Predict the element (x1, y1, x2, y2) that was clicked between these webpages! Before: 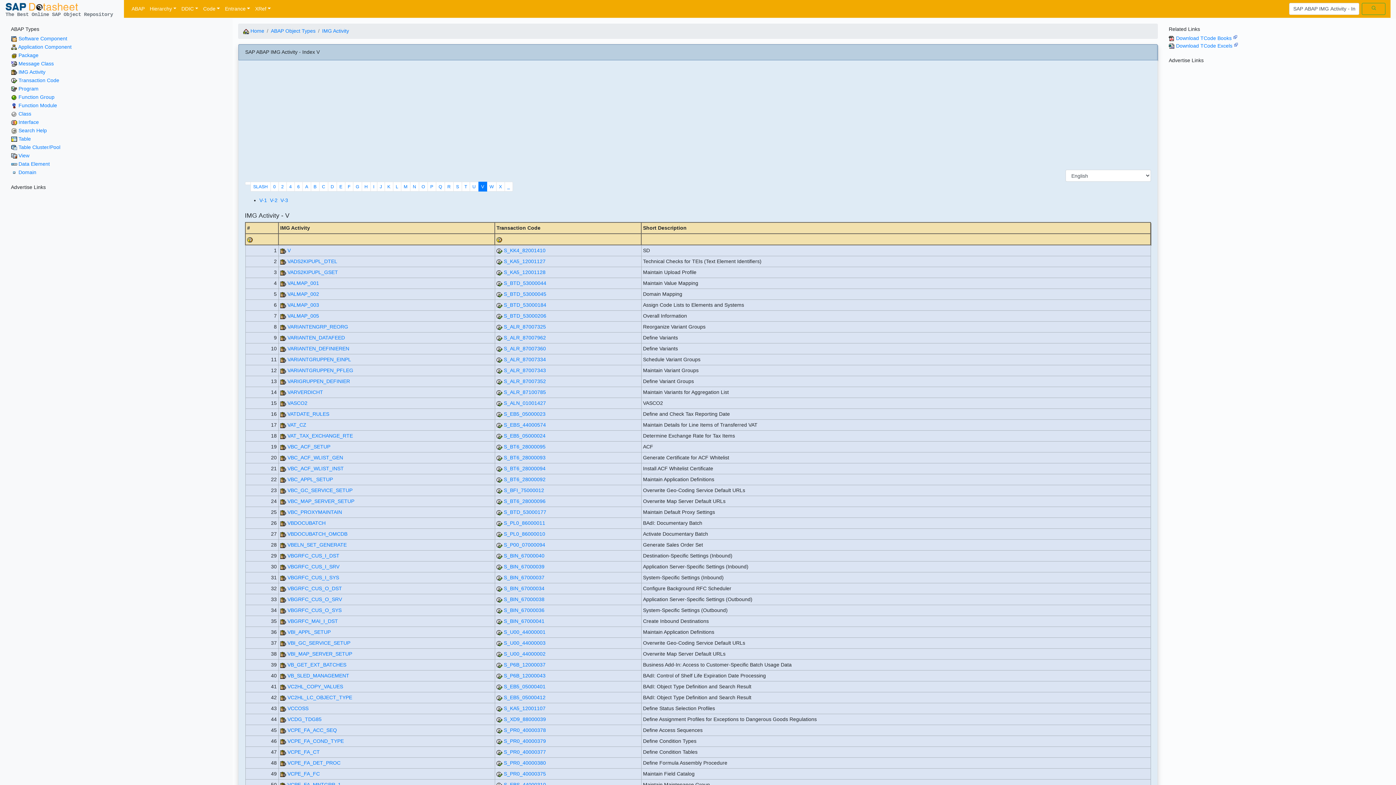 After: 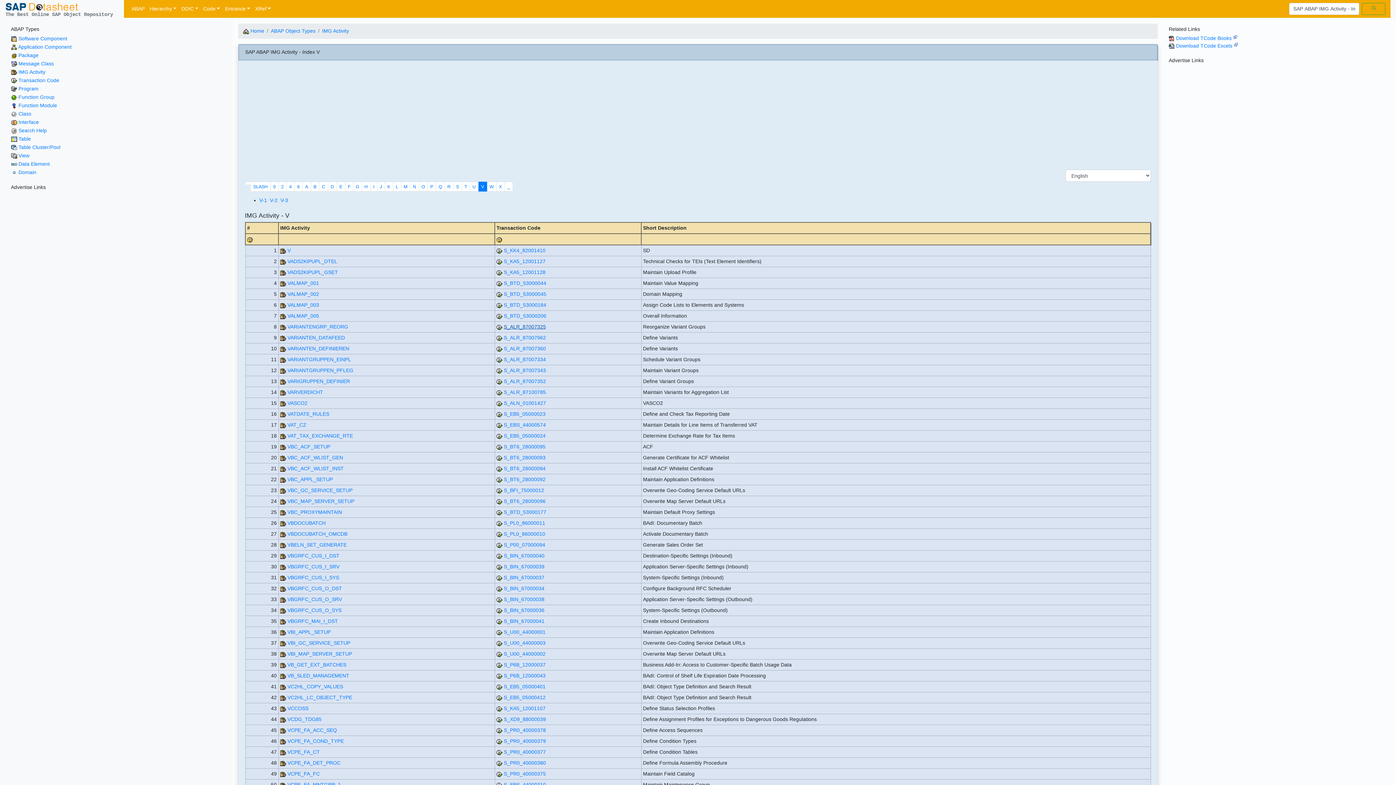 Action: bbox: (503, 324, 546, 329) label: S_ALR_87007325